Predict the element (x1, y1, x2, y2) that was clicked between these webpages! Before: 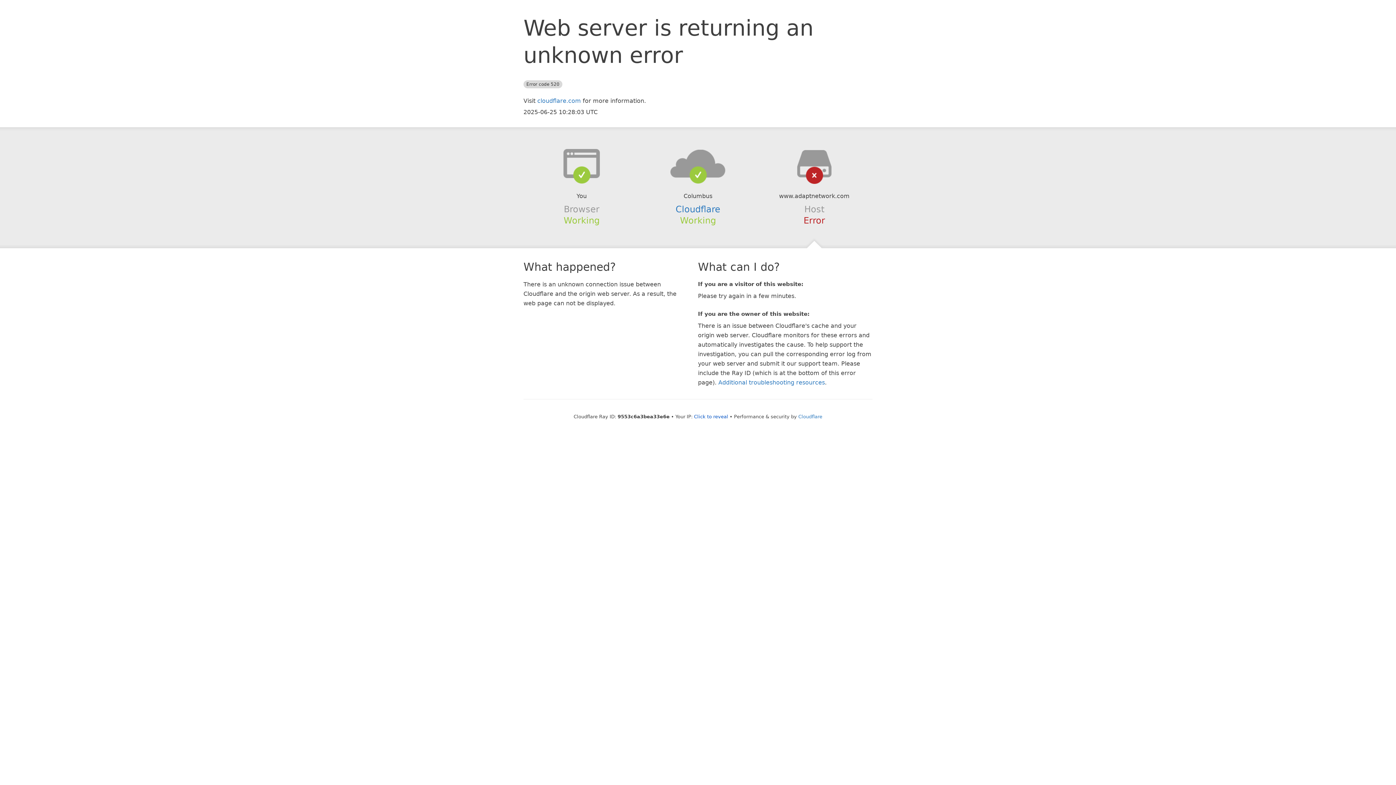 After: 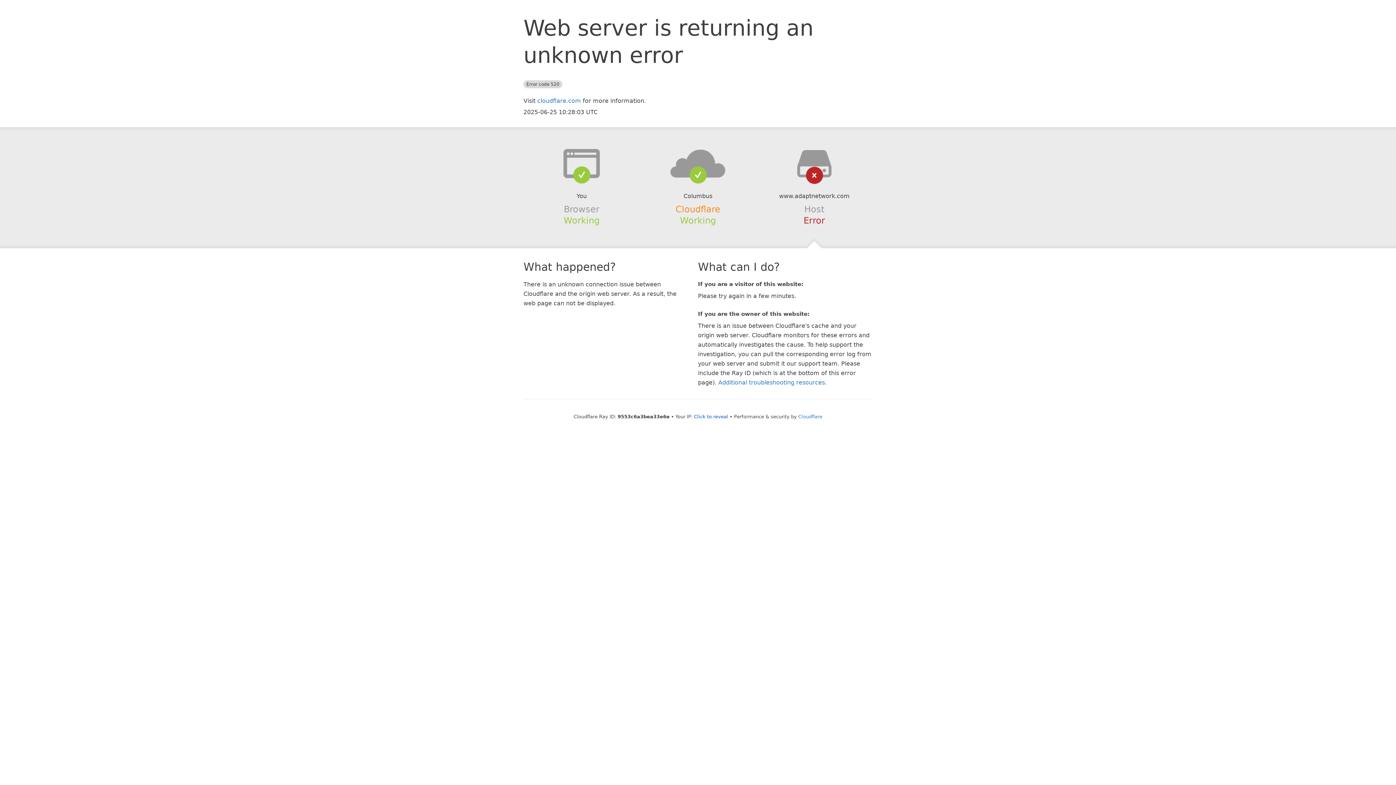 Action: label: Cloudflare bbox: (675, 204, 720, 214)